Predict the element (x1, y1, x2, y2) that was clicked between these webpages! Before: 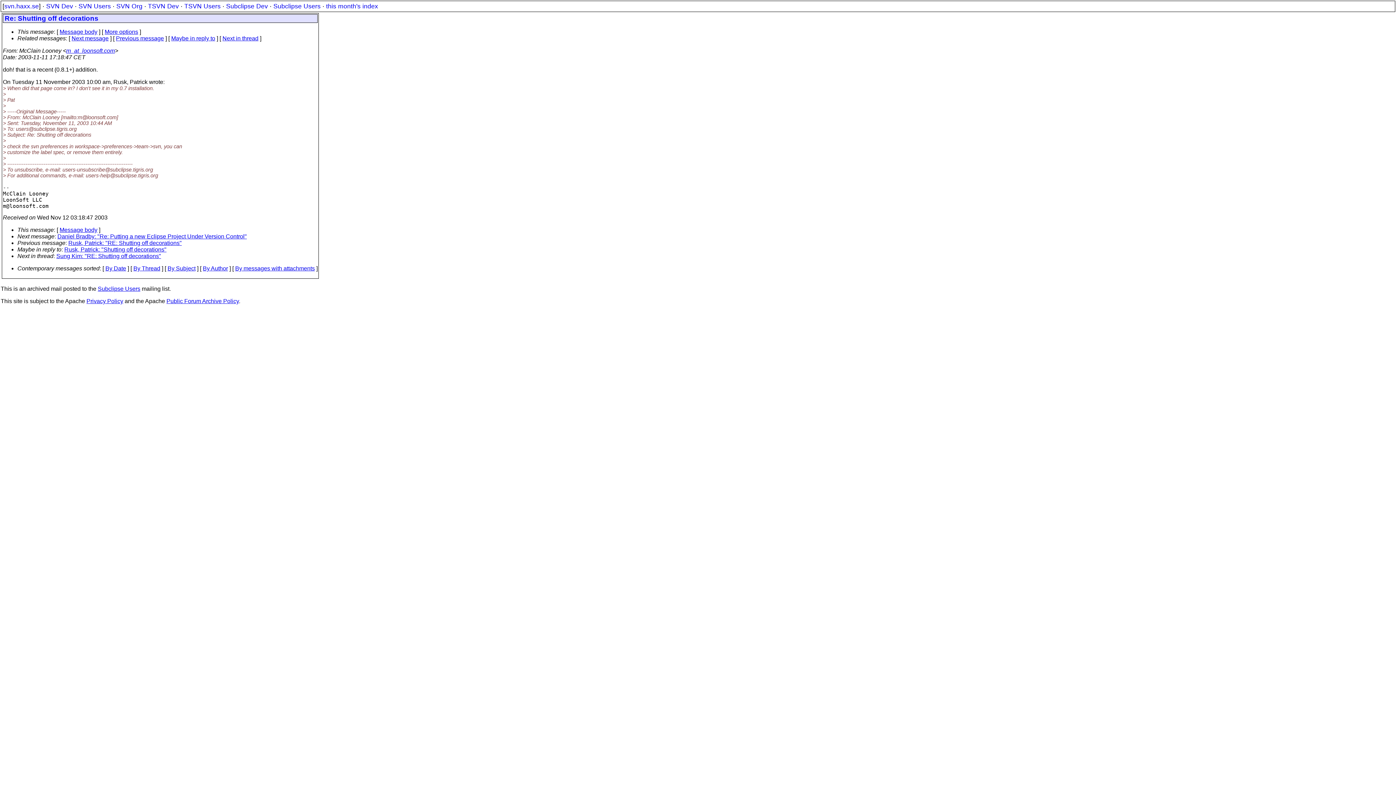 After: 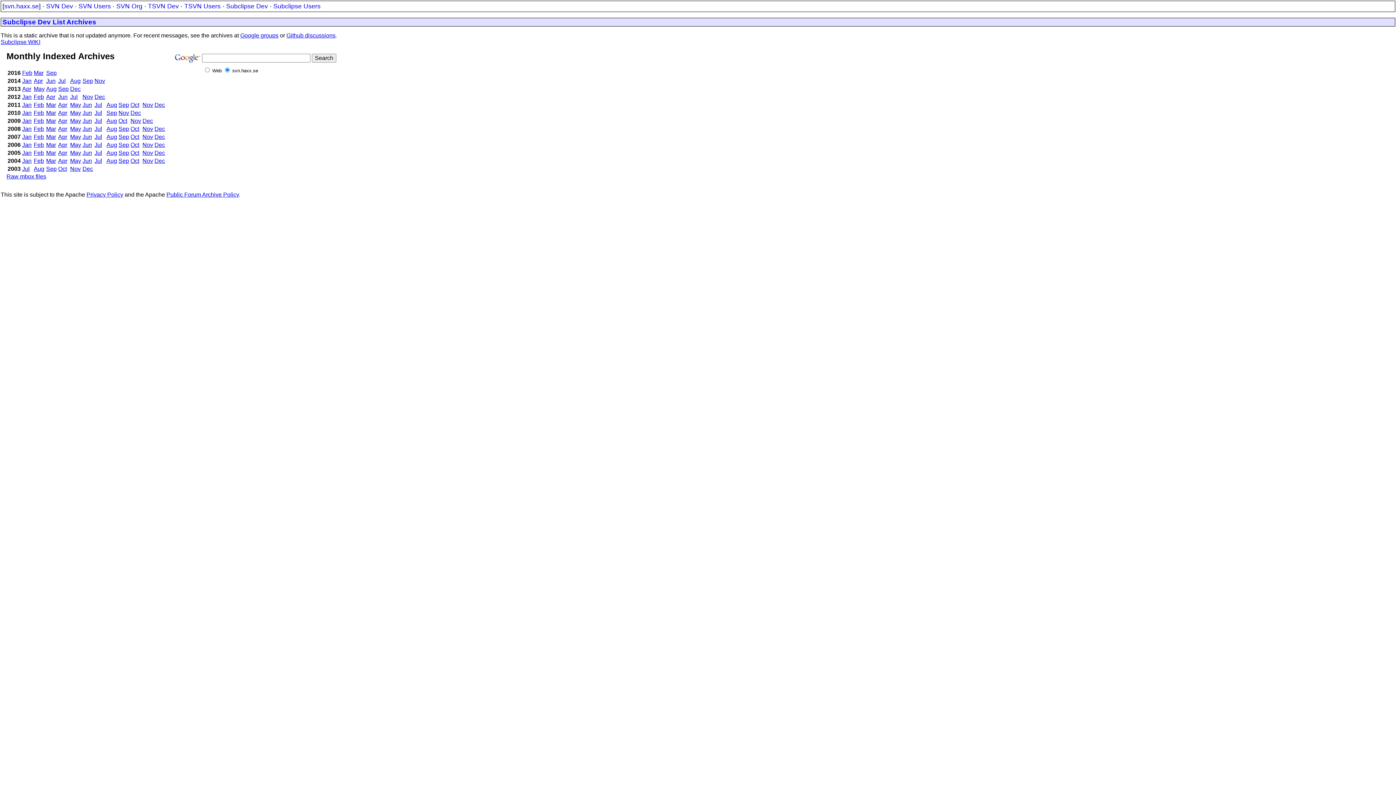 Action: label: Subclipse Dev bbox: (226, 2, 268, 9)